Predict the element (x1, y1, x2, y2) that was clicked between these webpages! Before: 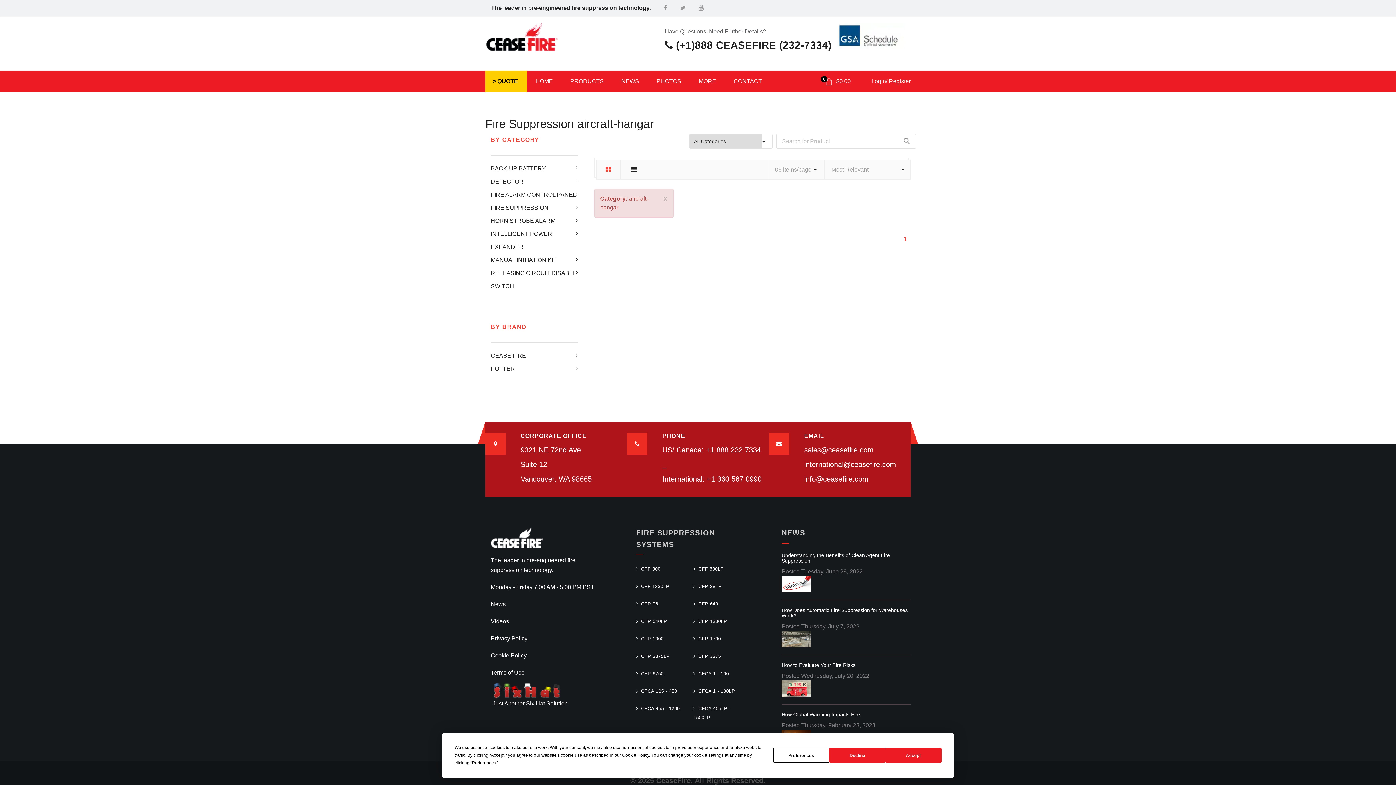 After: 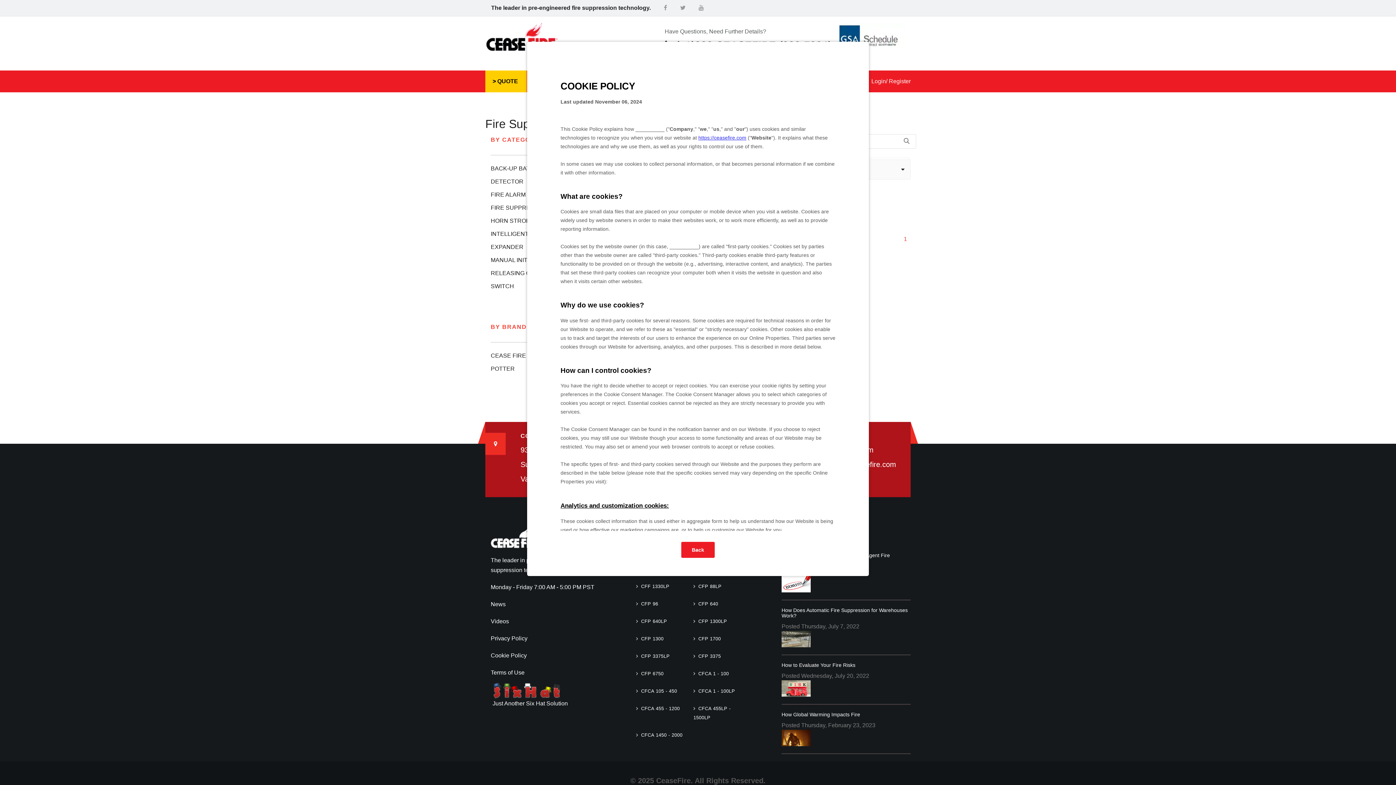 Action: bbox: (622, 753, 649, 758) label: Cookie Policy